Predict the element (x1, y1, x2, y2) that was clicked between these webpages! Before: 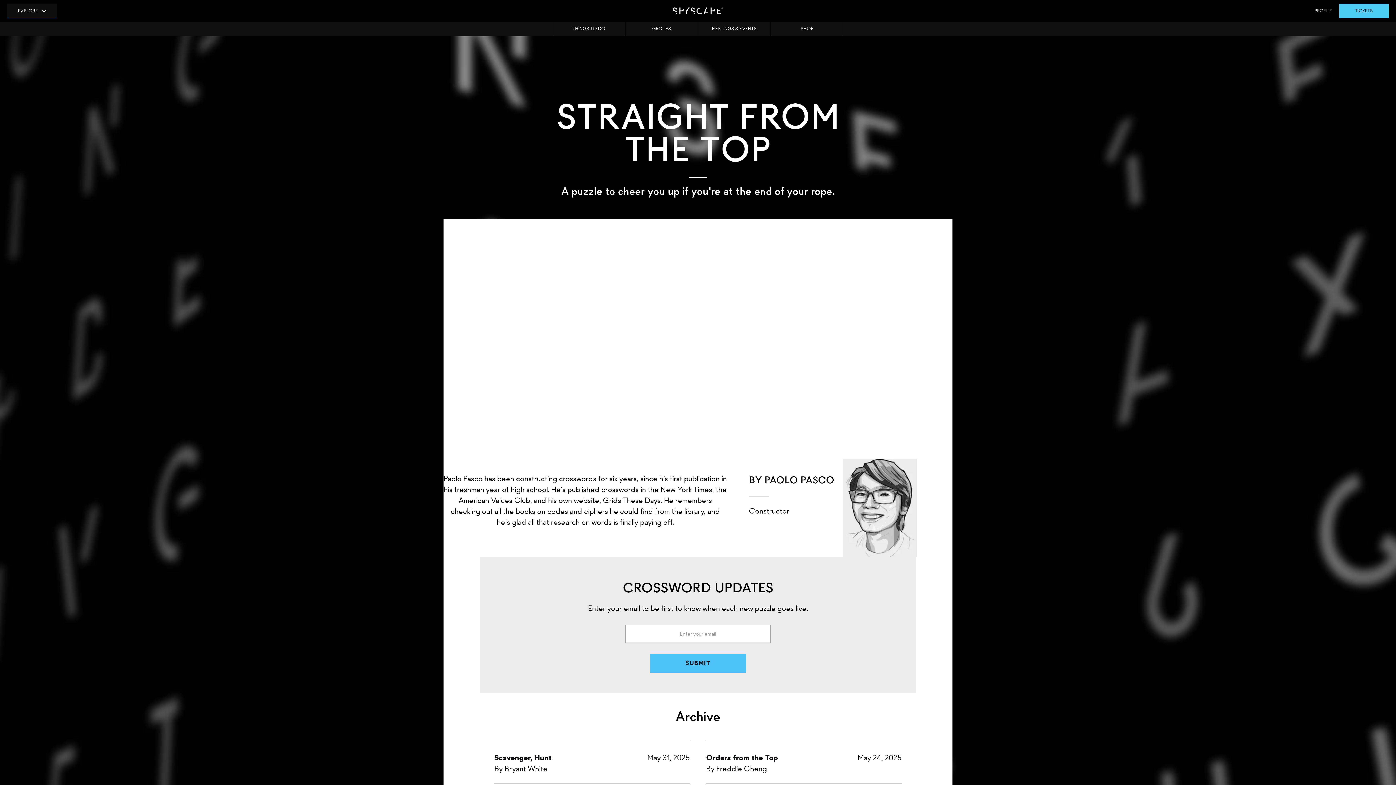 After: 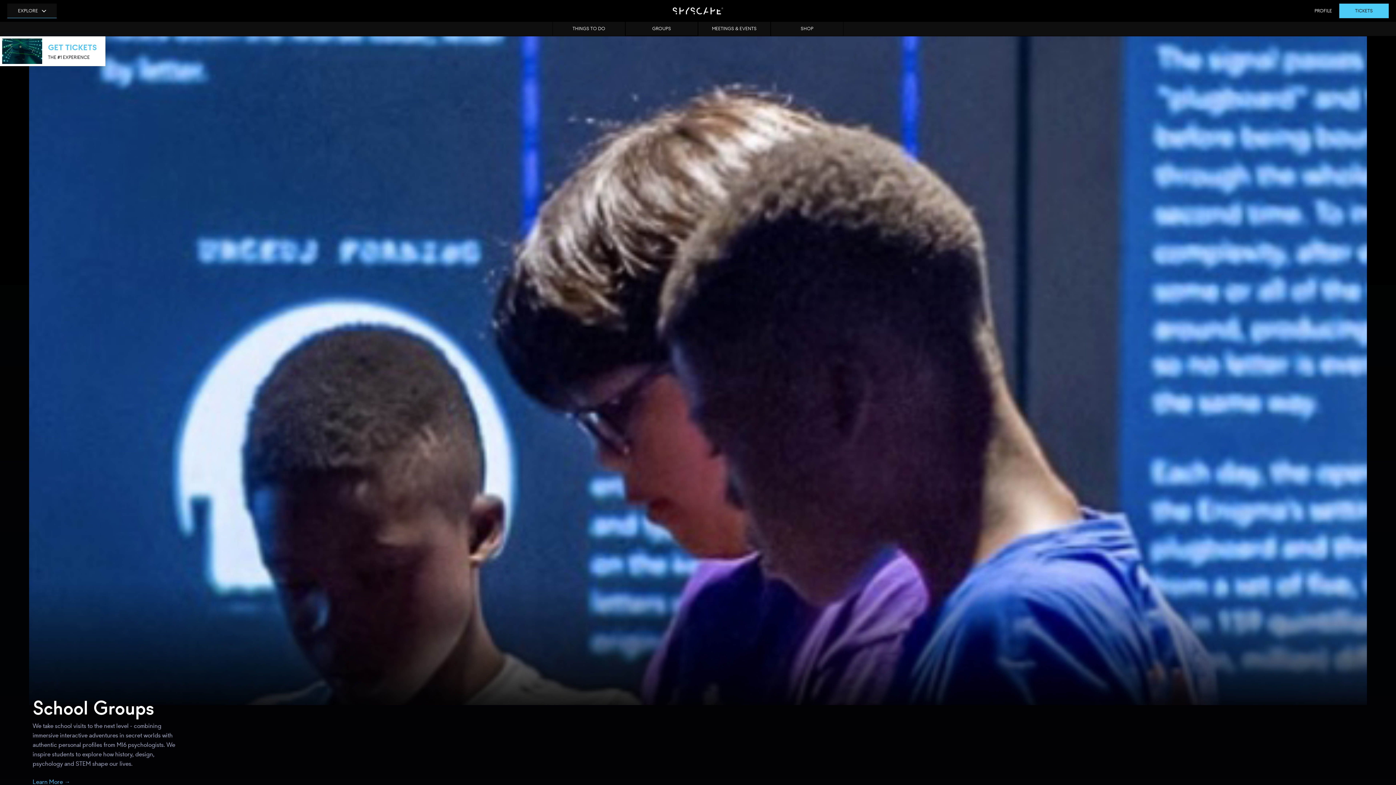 Action: label: GROUPS bbox: (625, 21, 698, 36)